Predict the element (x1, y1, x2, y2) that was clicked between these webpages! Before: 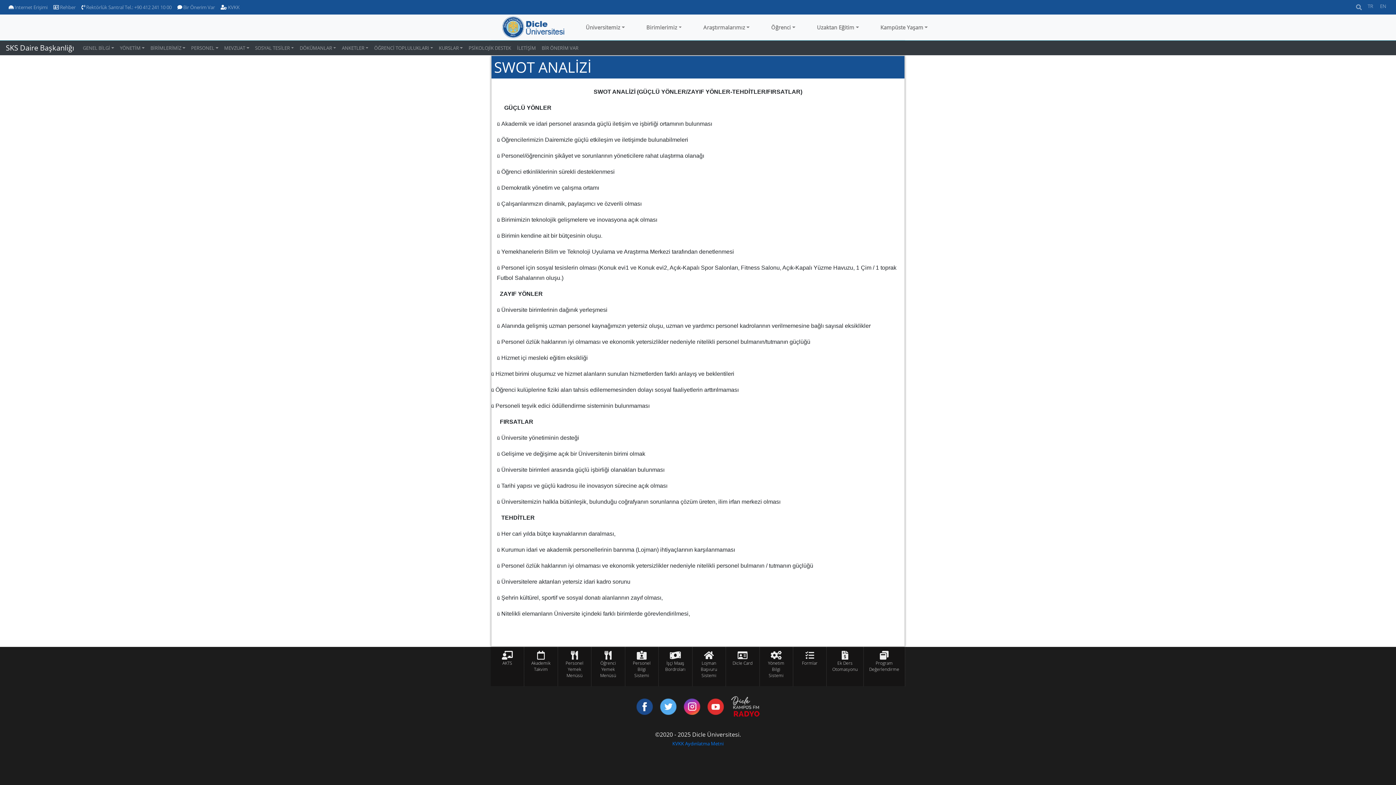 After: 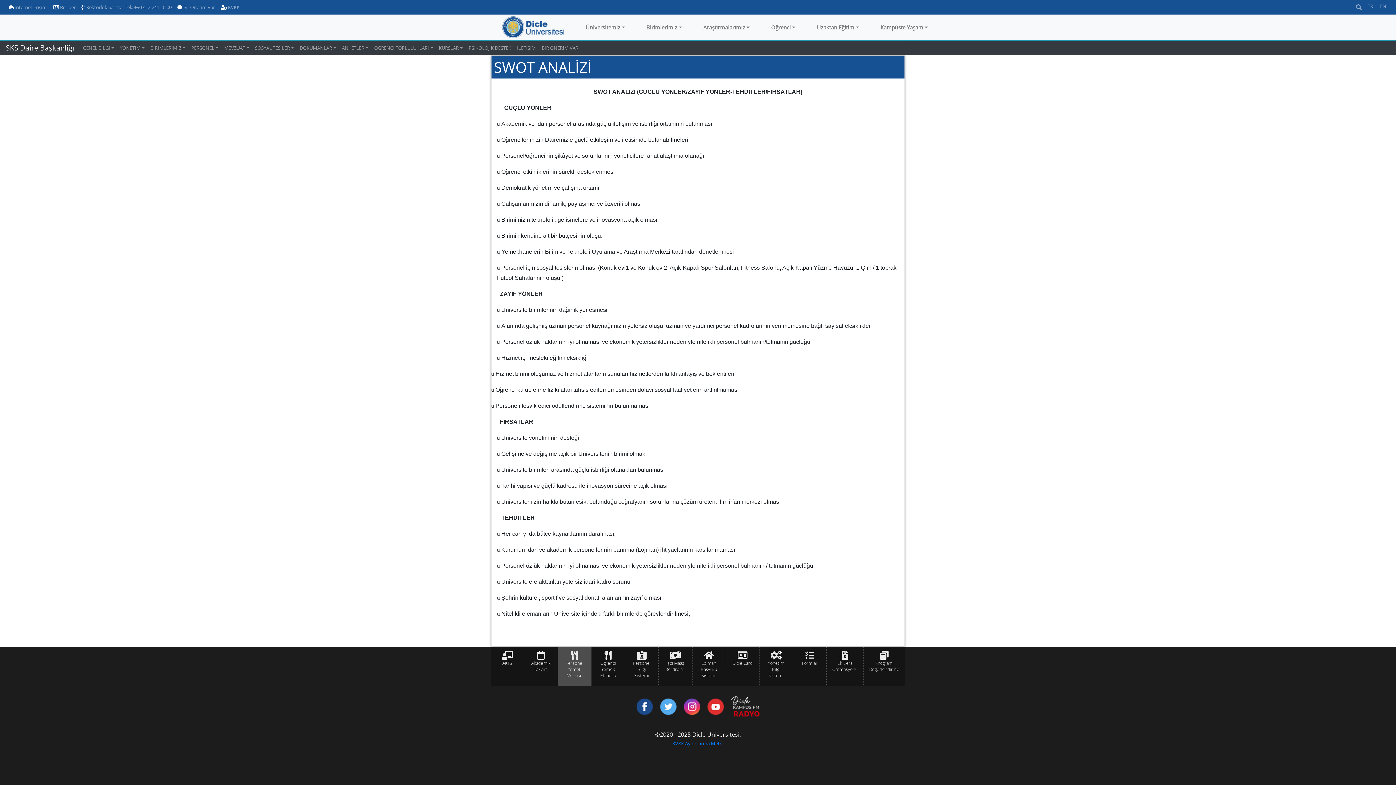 Action: bbox: (571, 654, 578, 660)